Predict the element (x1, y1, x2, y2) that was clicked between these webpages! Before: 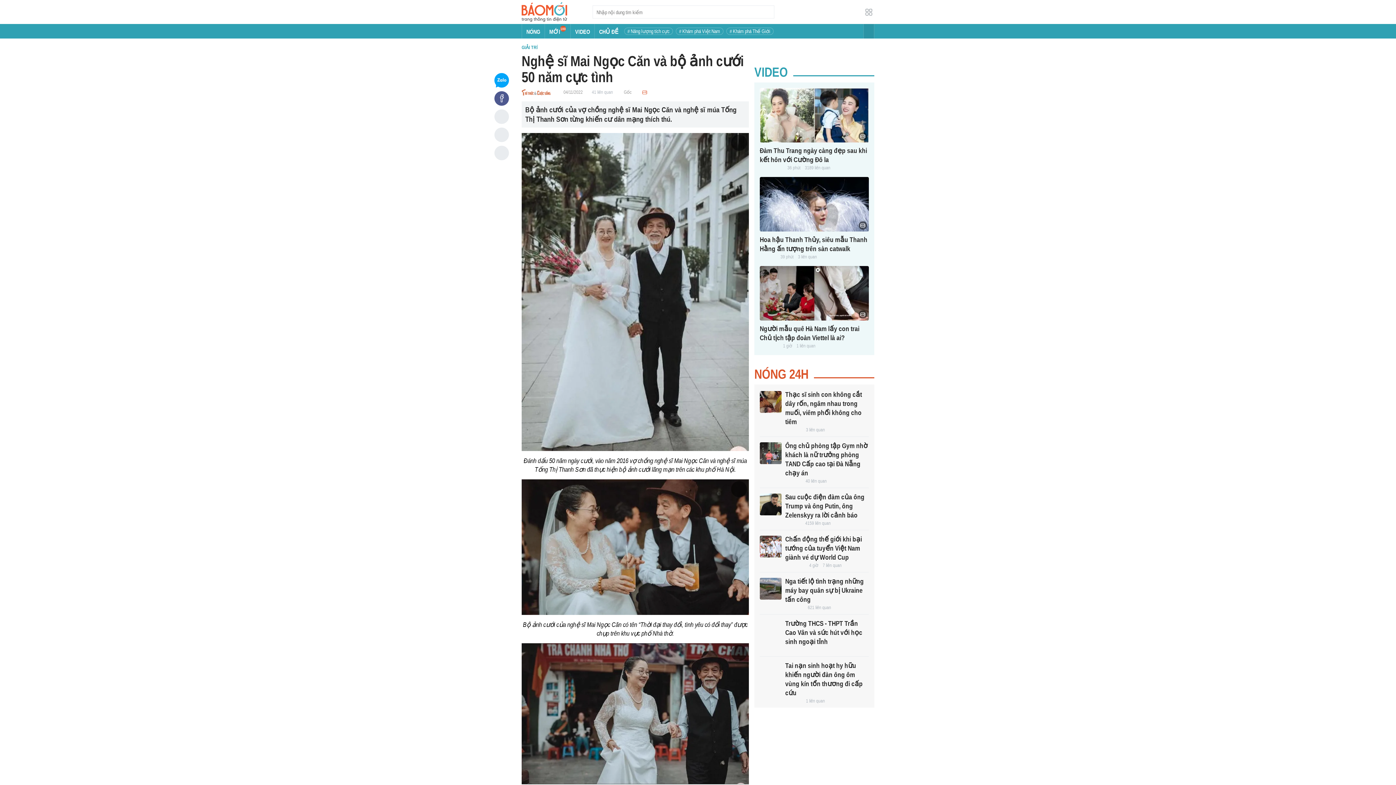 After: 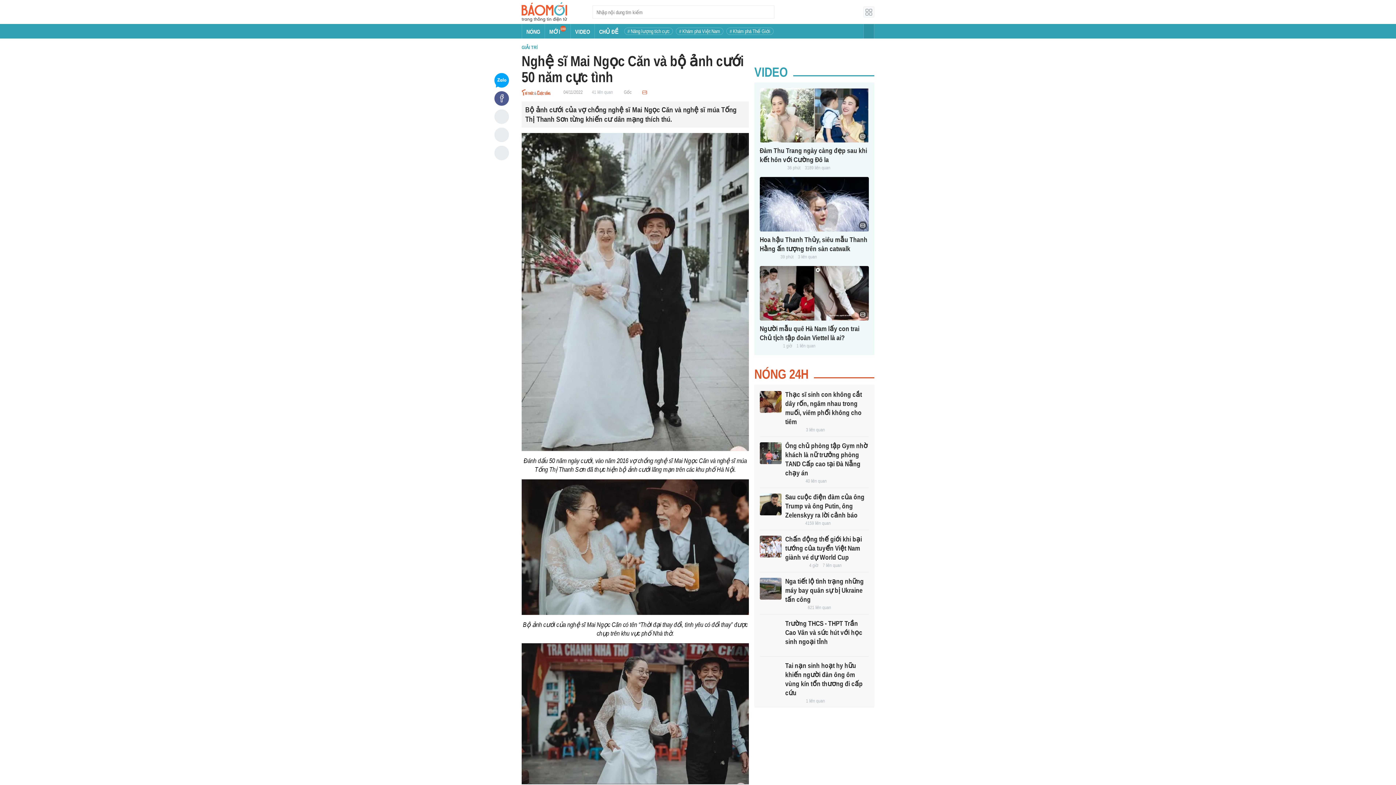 Action: bbox: (860, 6, 874, 17)